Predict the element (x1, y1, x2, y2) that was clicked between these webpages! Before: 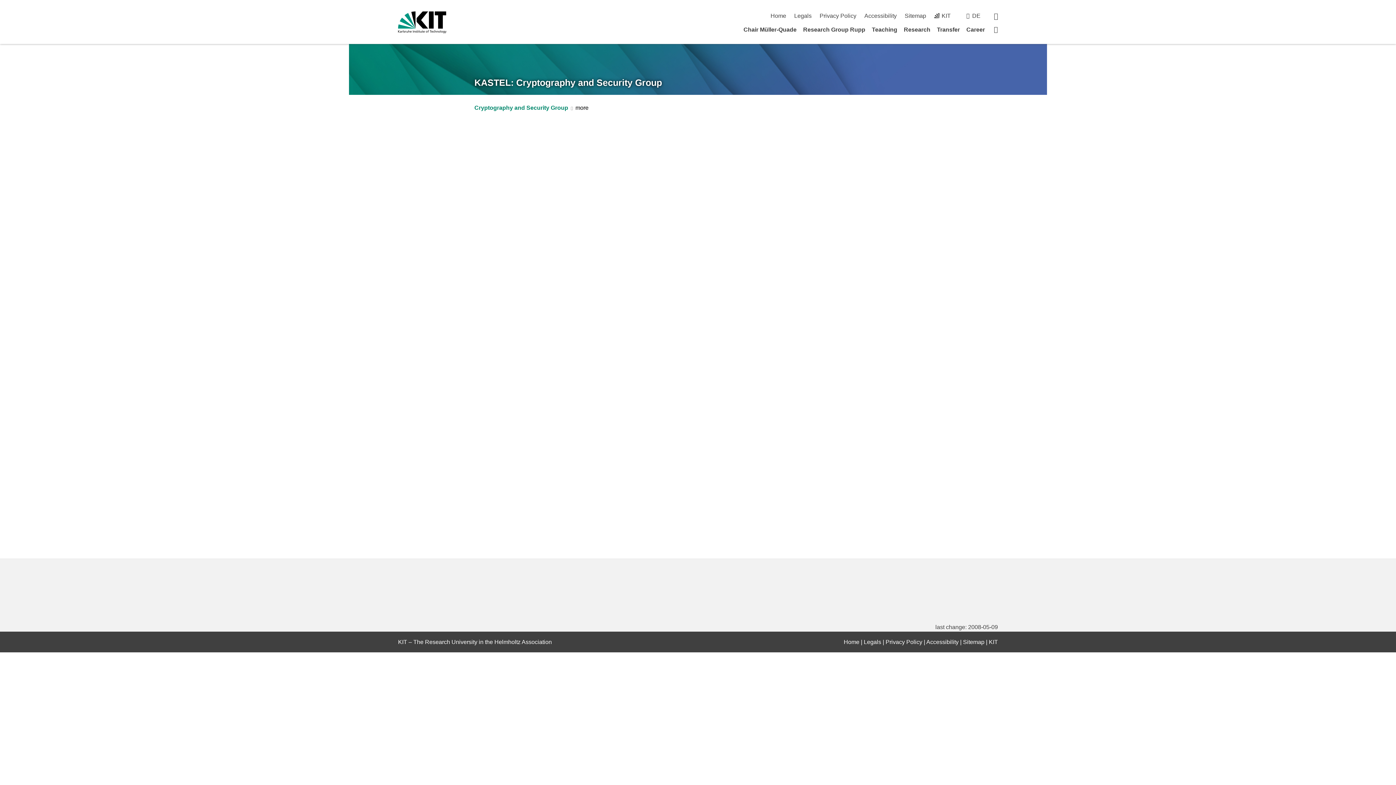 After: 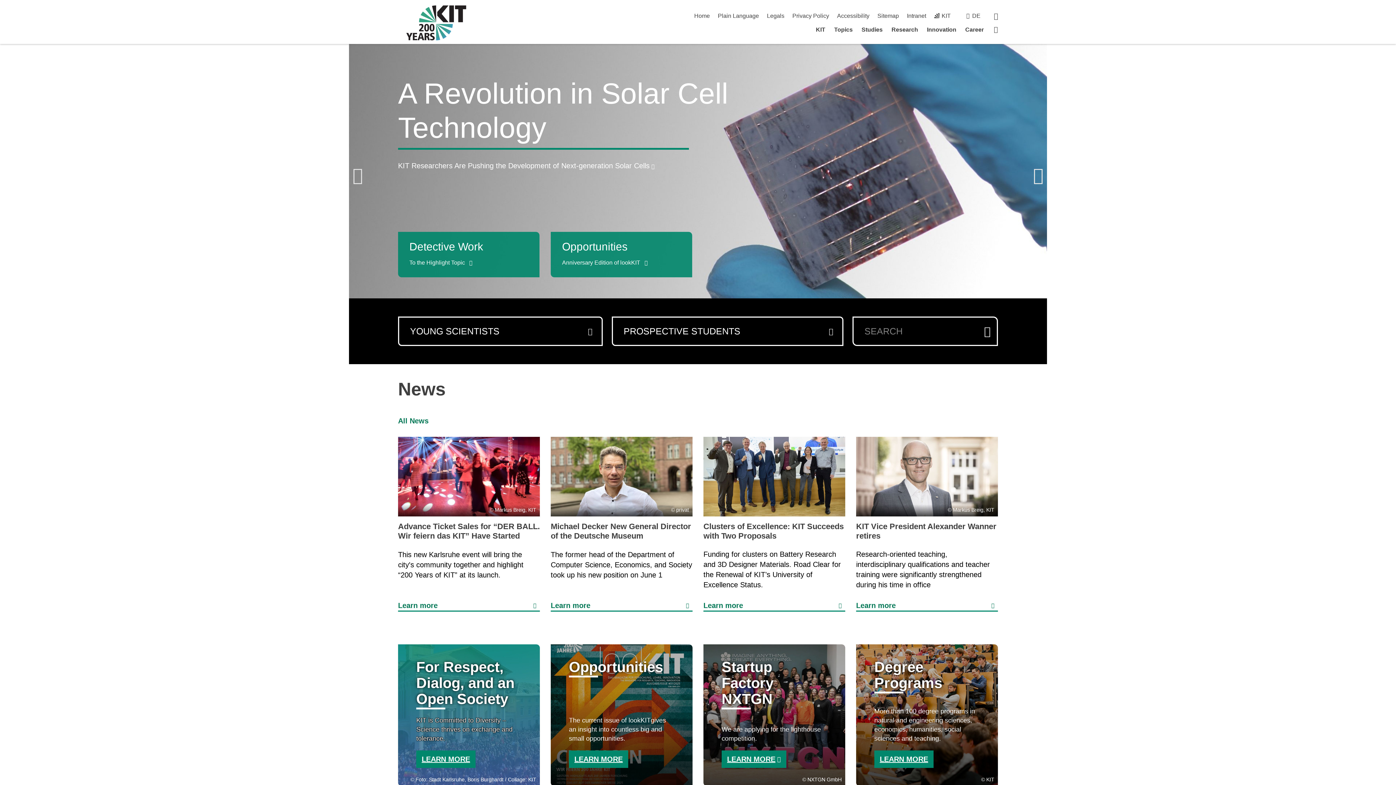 Action: bbox: (934, 12, 950, 18) label: KIT